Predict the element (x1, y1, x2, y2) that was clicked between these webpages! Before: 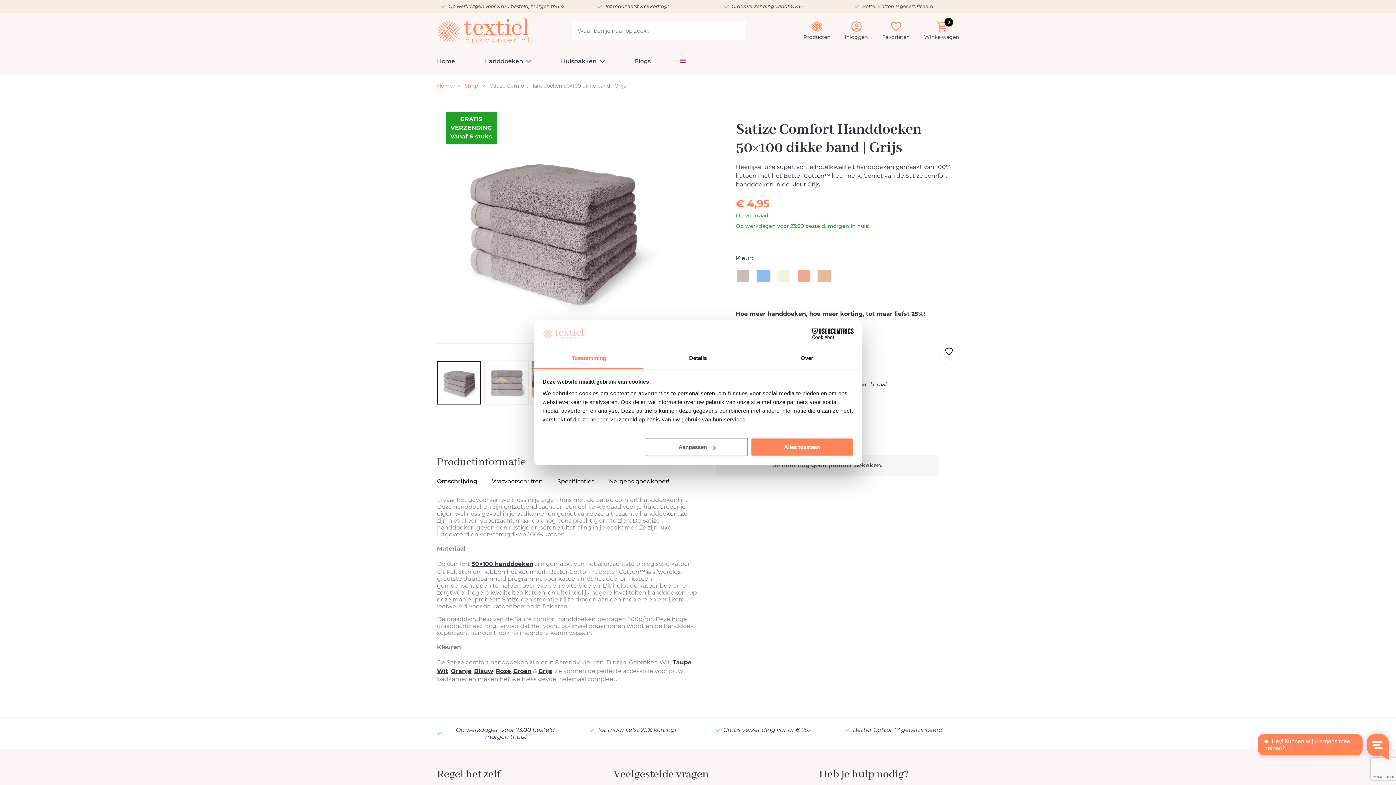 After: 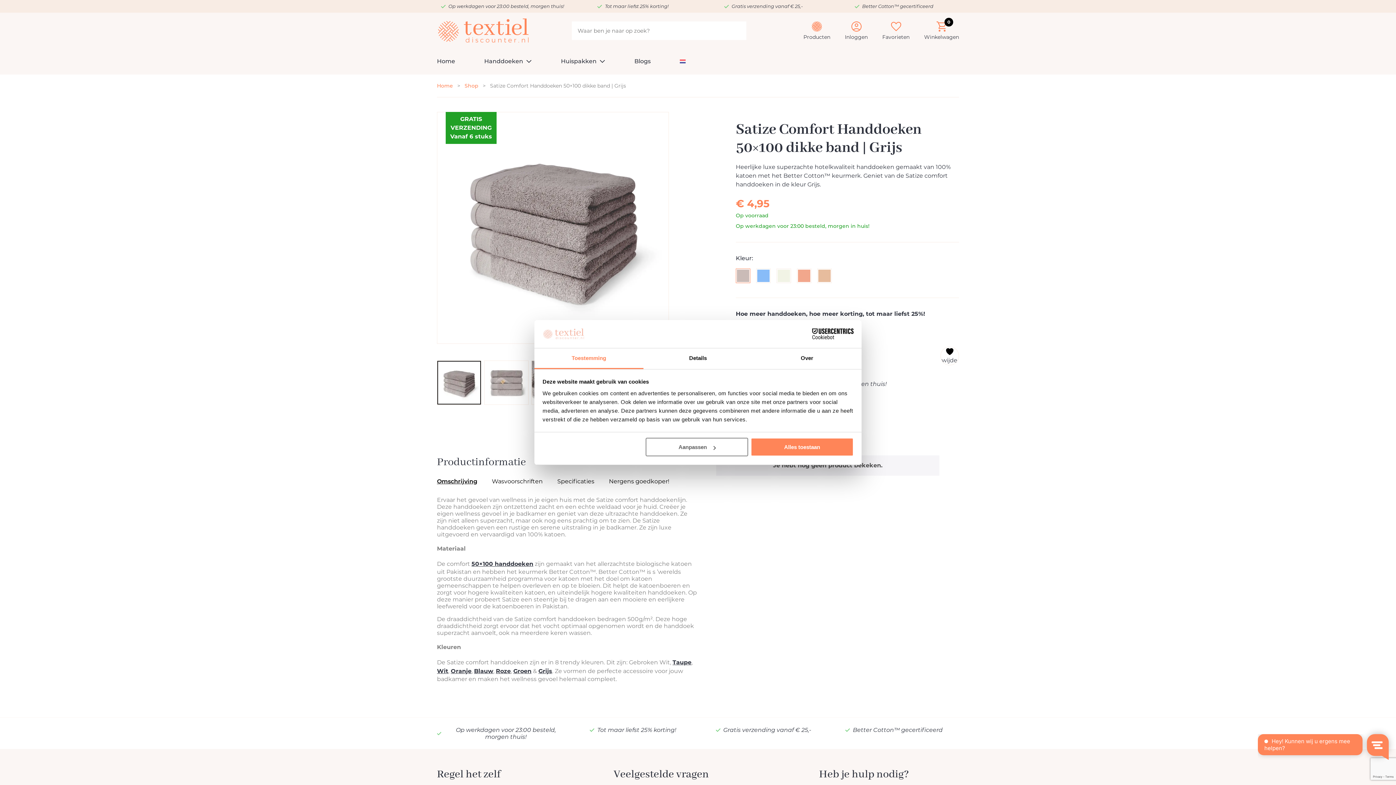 Action: bbox: (658, 116, 664, 122)